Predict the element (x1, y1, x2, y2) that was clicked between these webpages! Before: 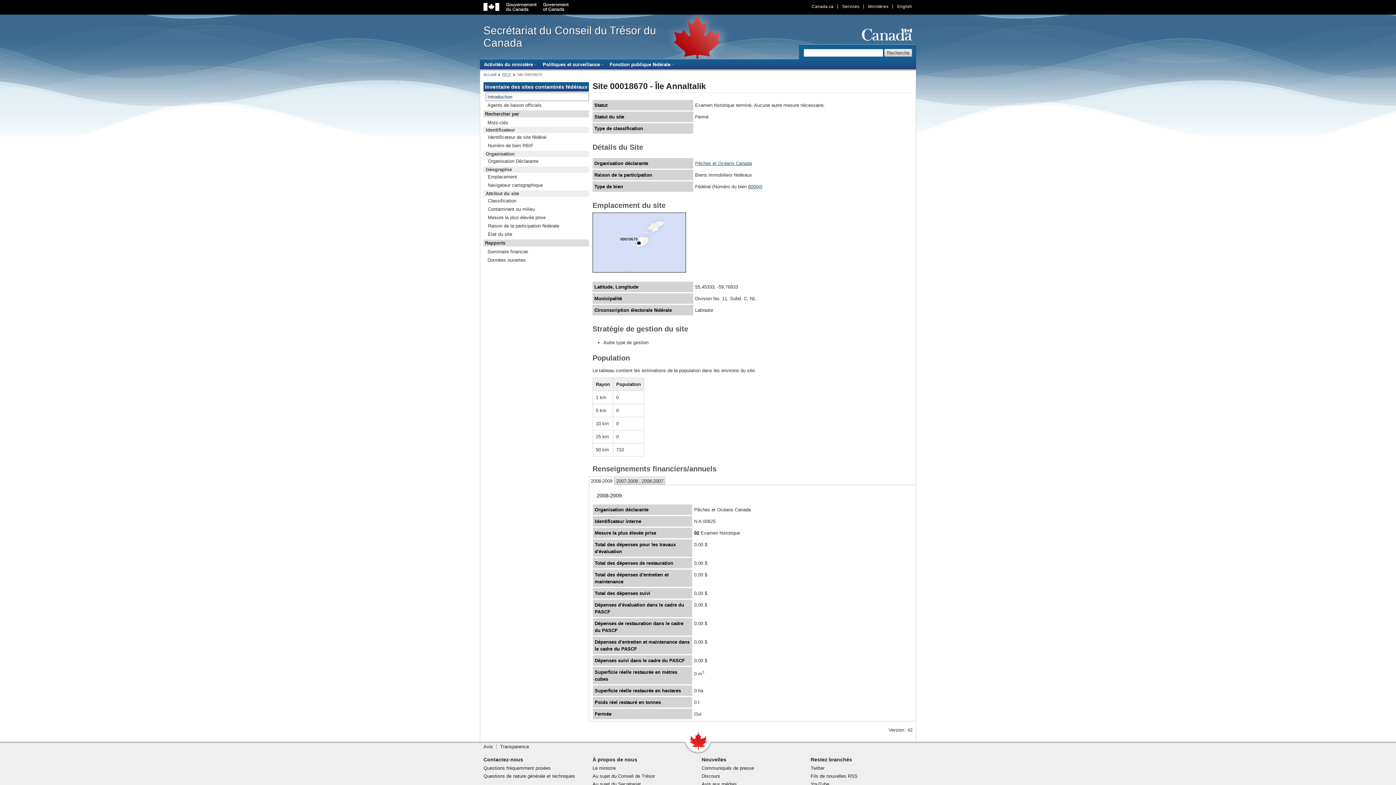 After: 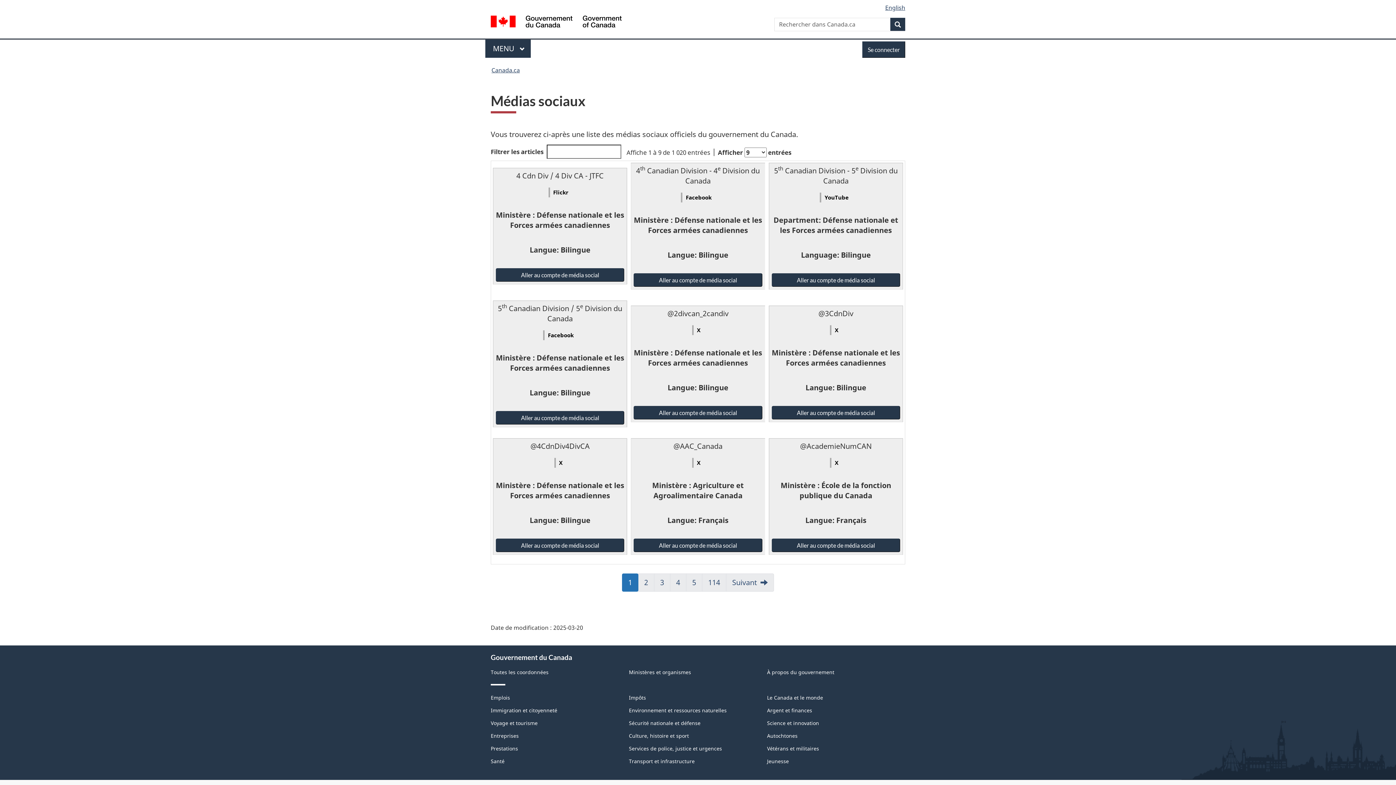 Action: label: Restez branchés bbox: (810, 757, 852, 763)